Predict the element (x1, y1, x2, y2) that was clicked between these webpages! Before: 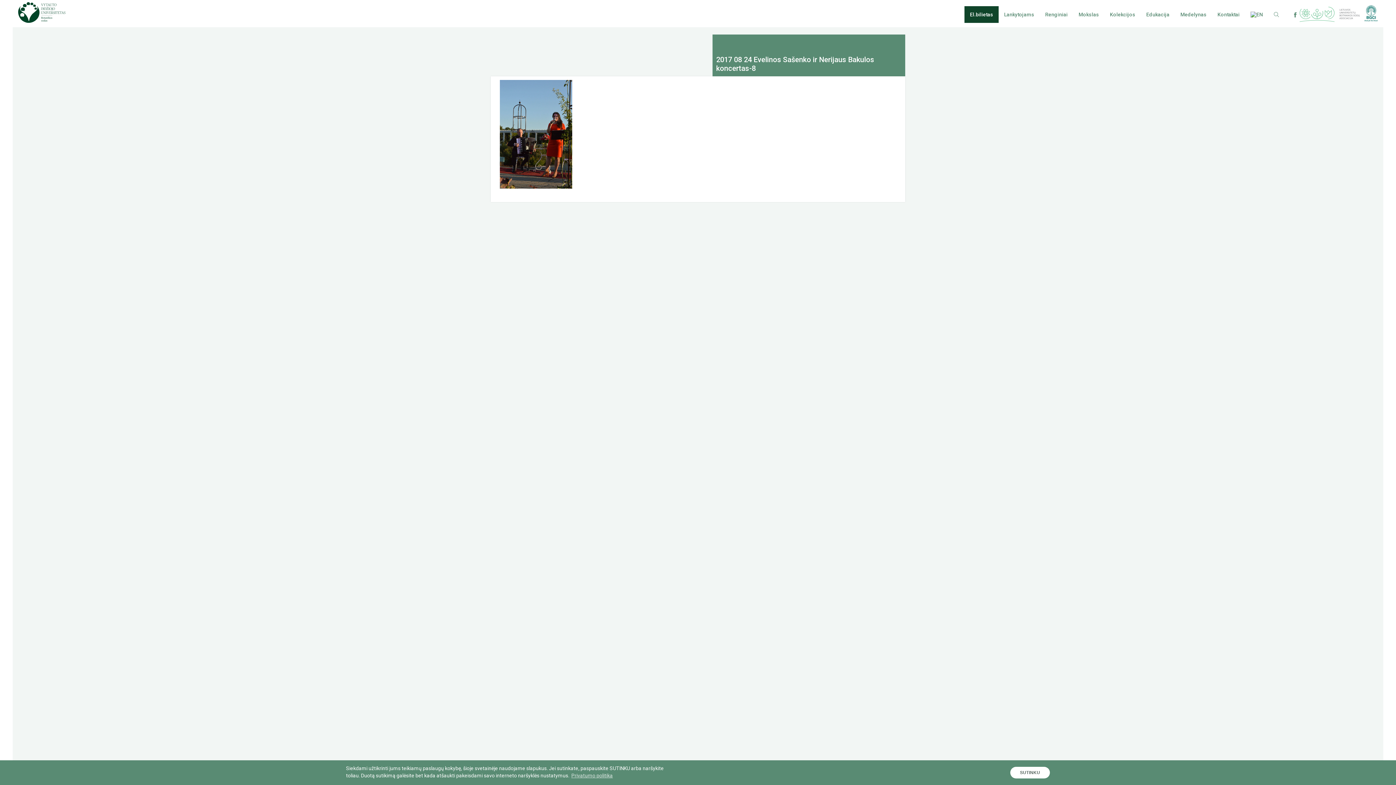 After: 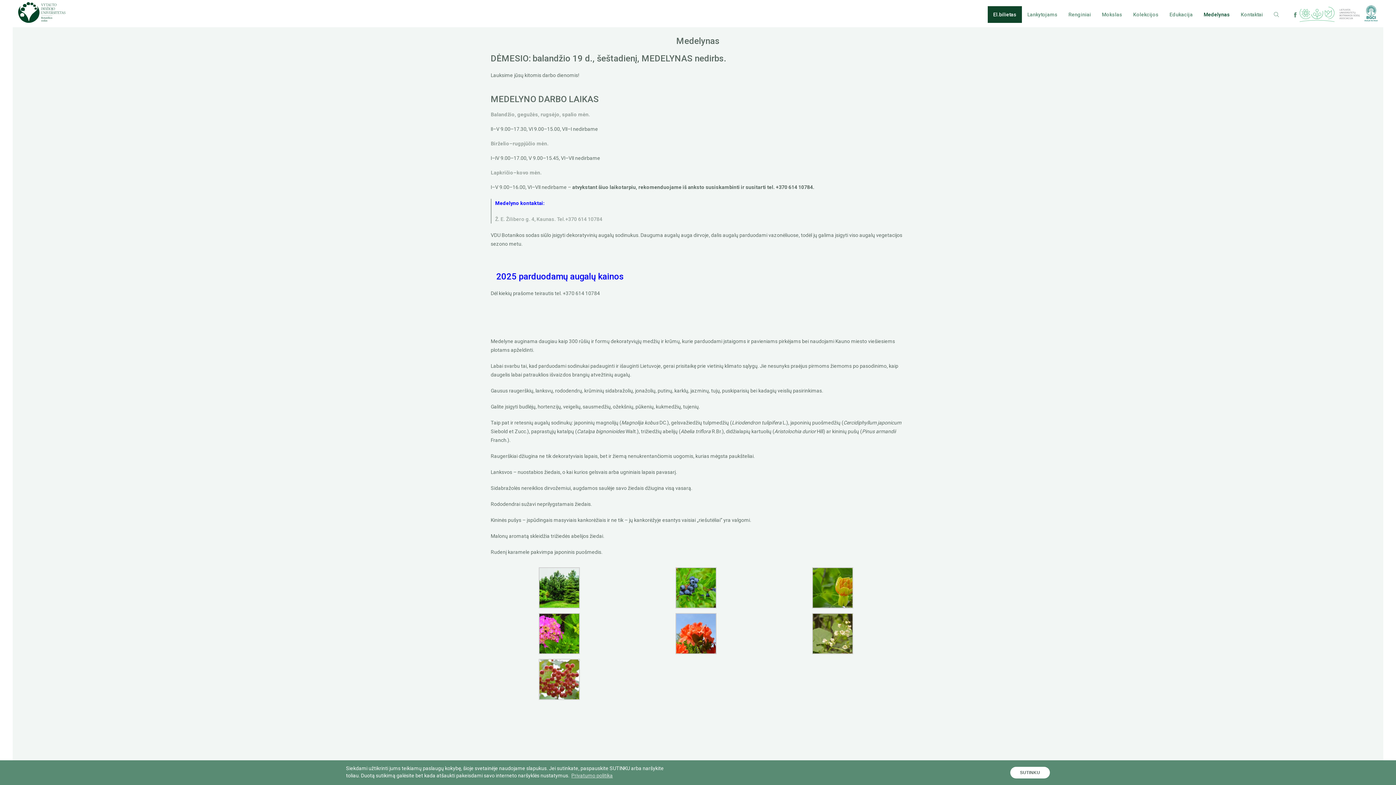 Action: bbox: (1175, 6, 1212, 22) label: Medelynas